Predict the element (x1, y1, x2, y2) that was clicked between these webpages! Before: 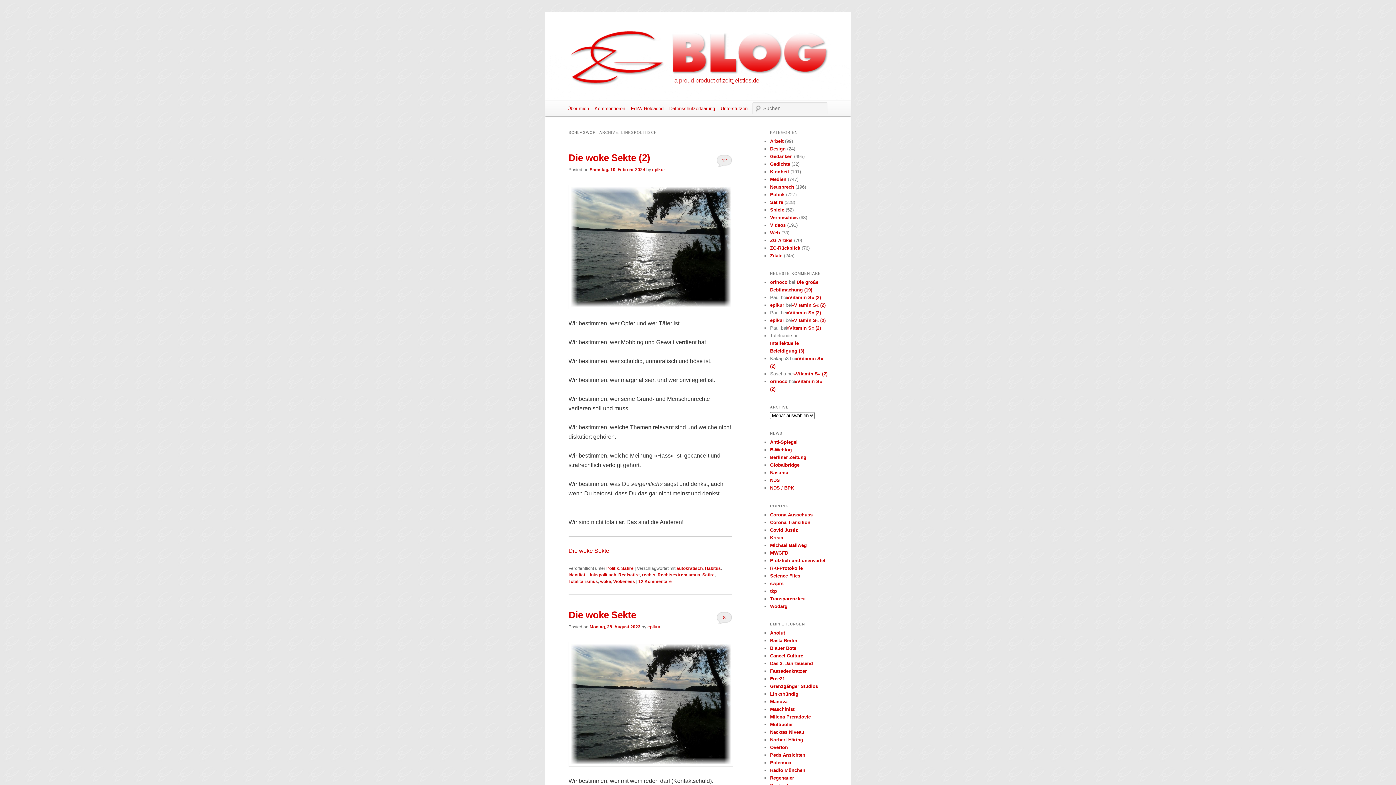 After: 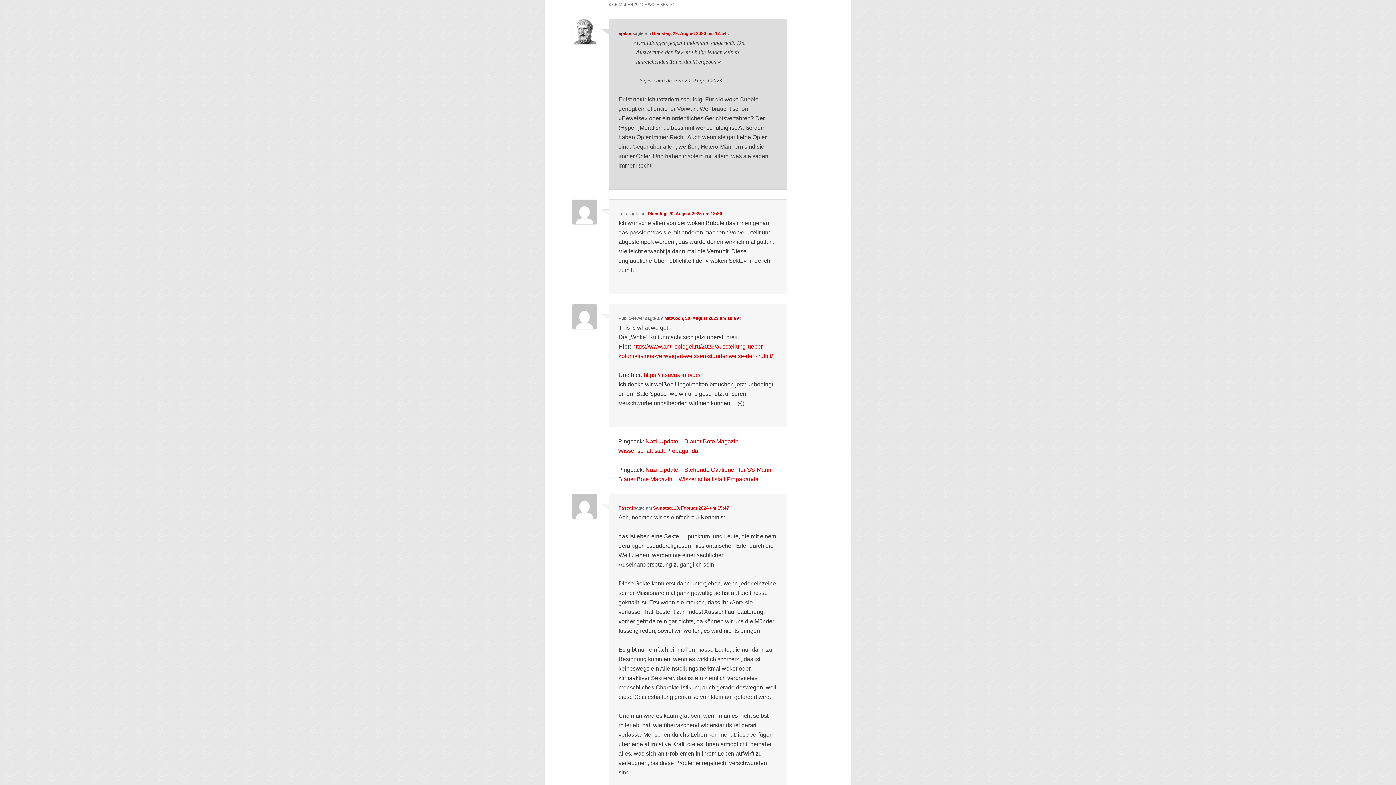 Action: bbox: (716, 611, 732, 624) label: 8